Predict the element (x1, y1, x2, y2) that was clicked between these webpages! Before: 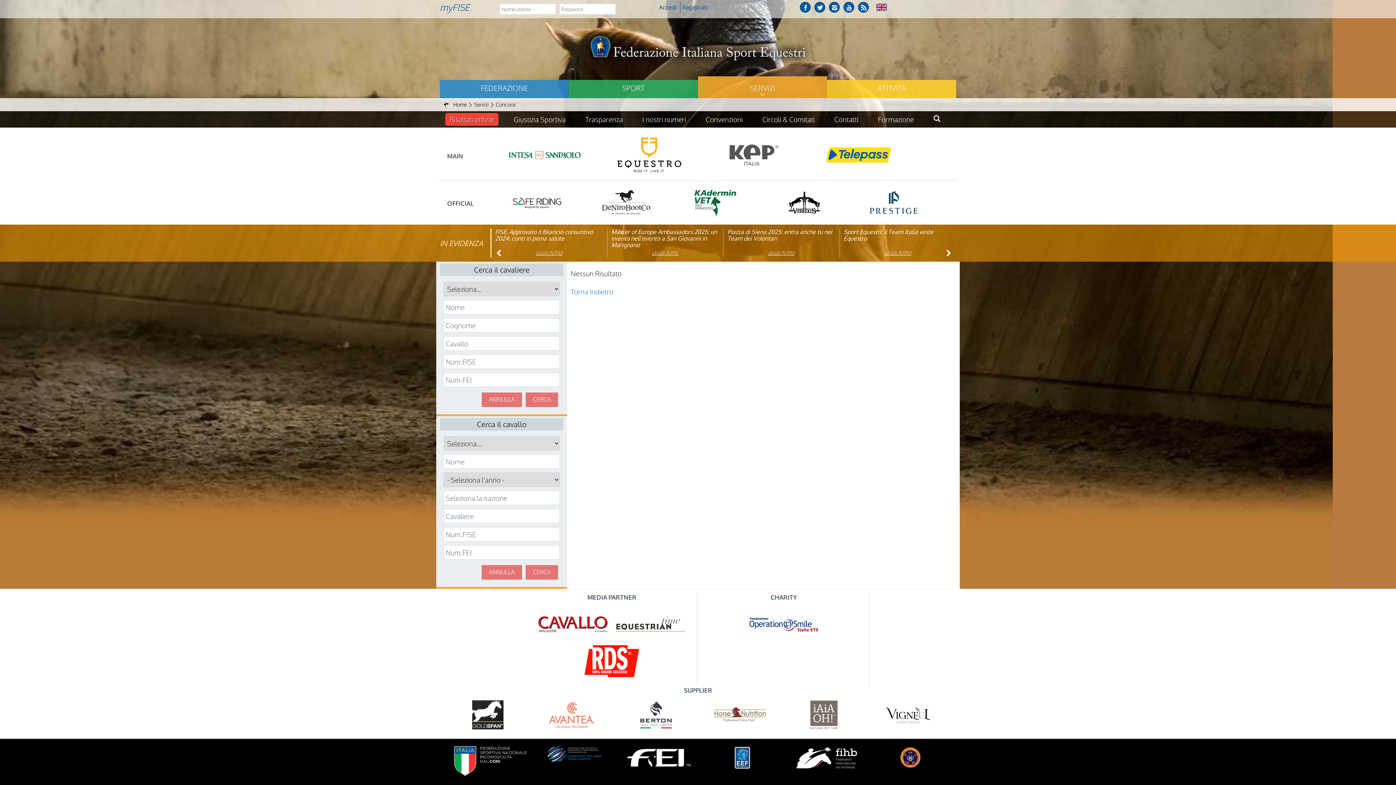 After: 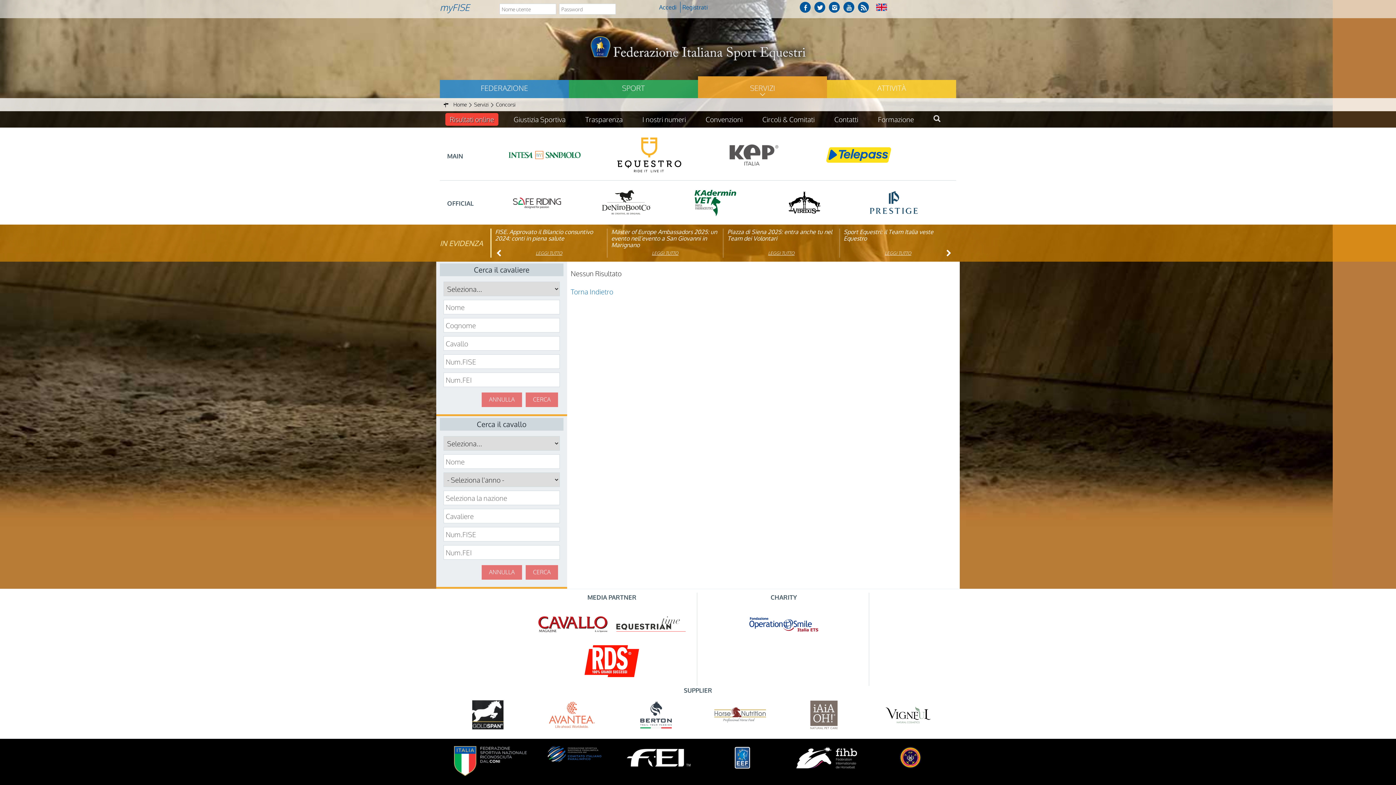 Action: bbox: (872, 746, 949, 771)